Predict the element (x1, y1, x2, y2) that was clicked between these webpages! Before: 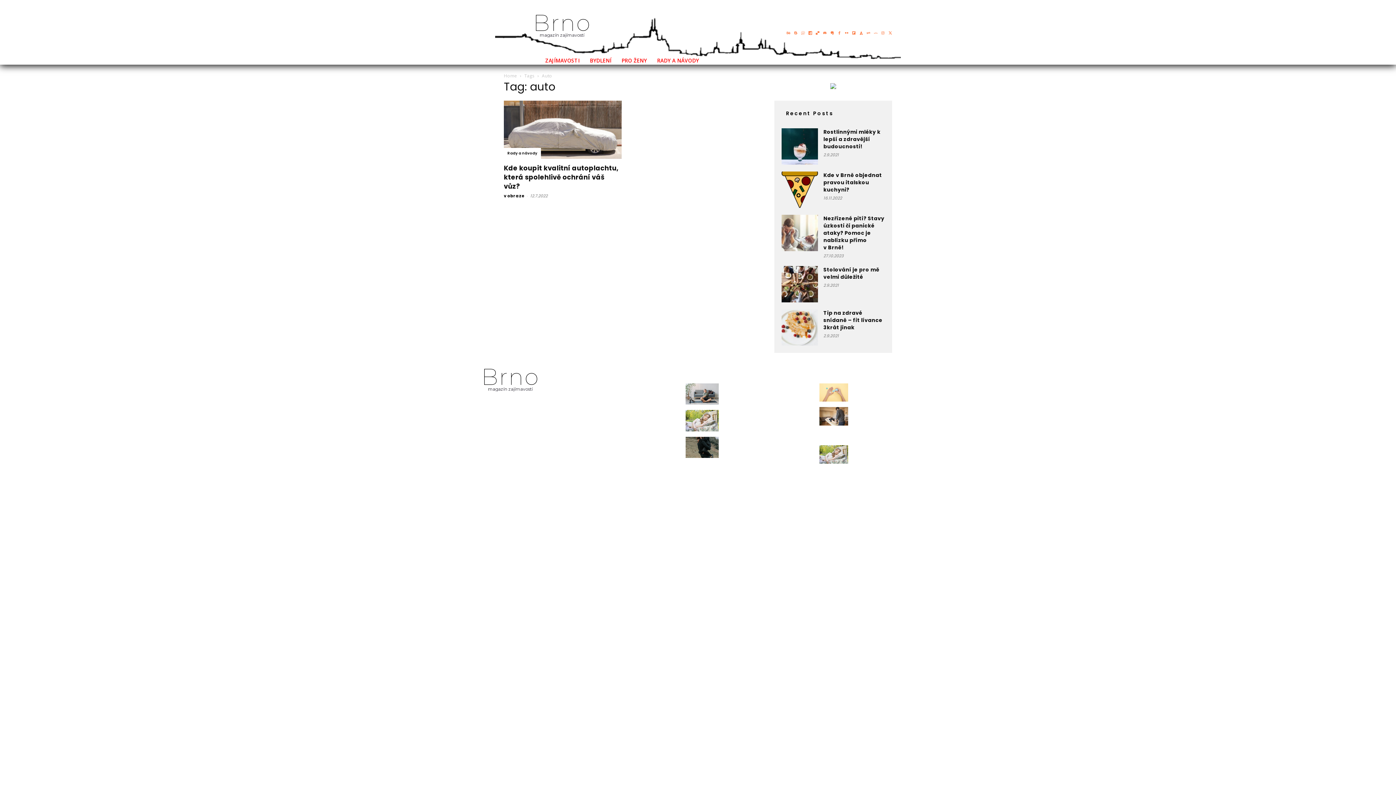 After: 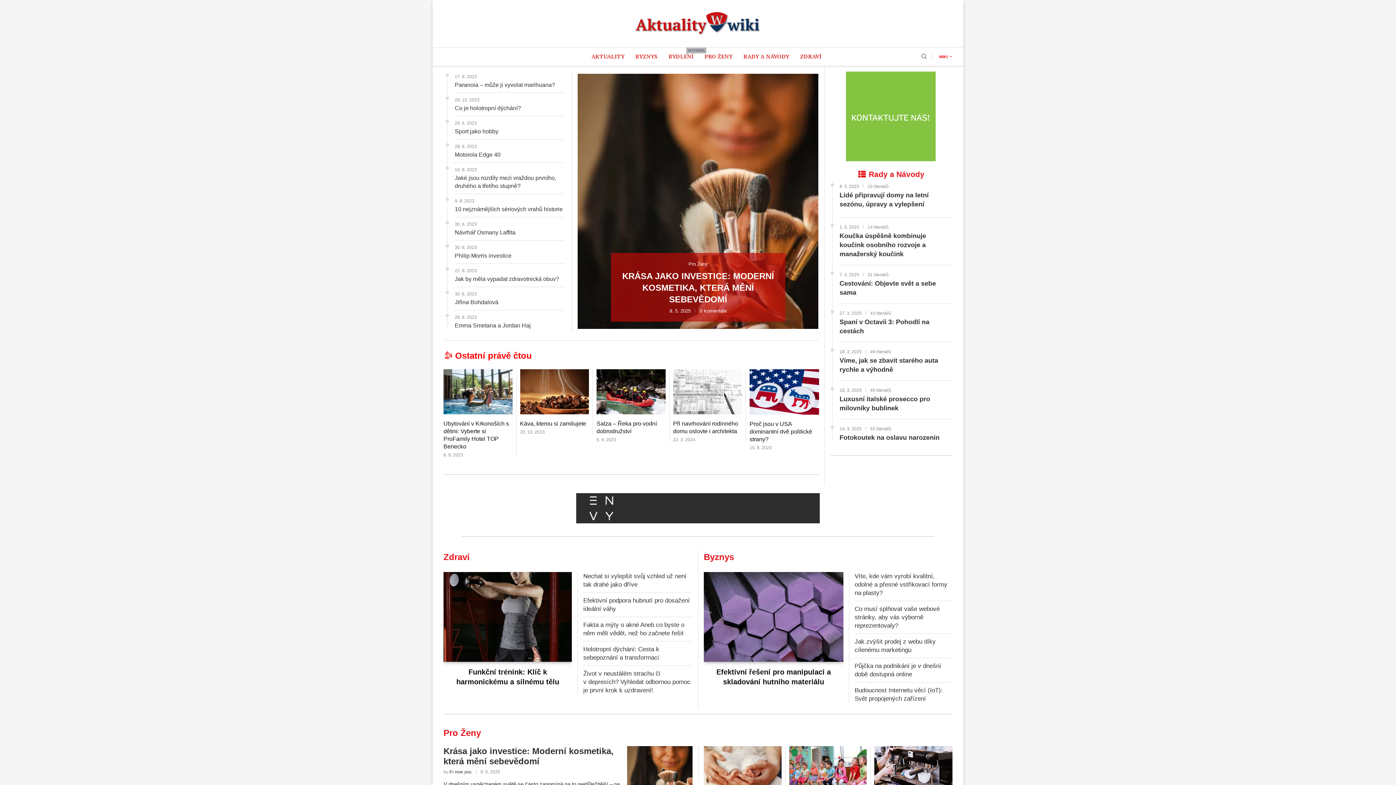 Action: bbox: (845, 31, 848, 35)